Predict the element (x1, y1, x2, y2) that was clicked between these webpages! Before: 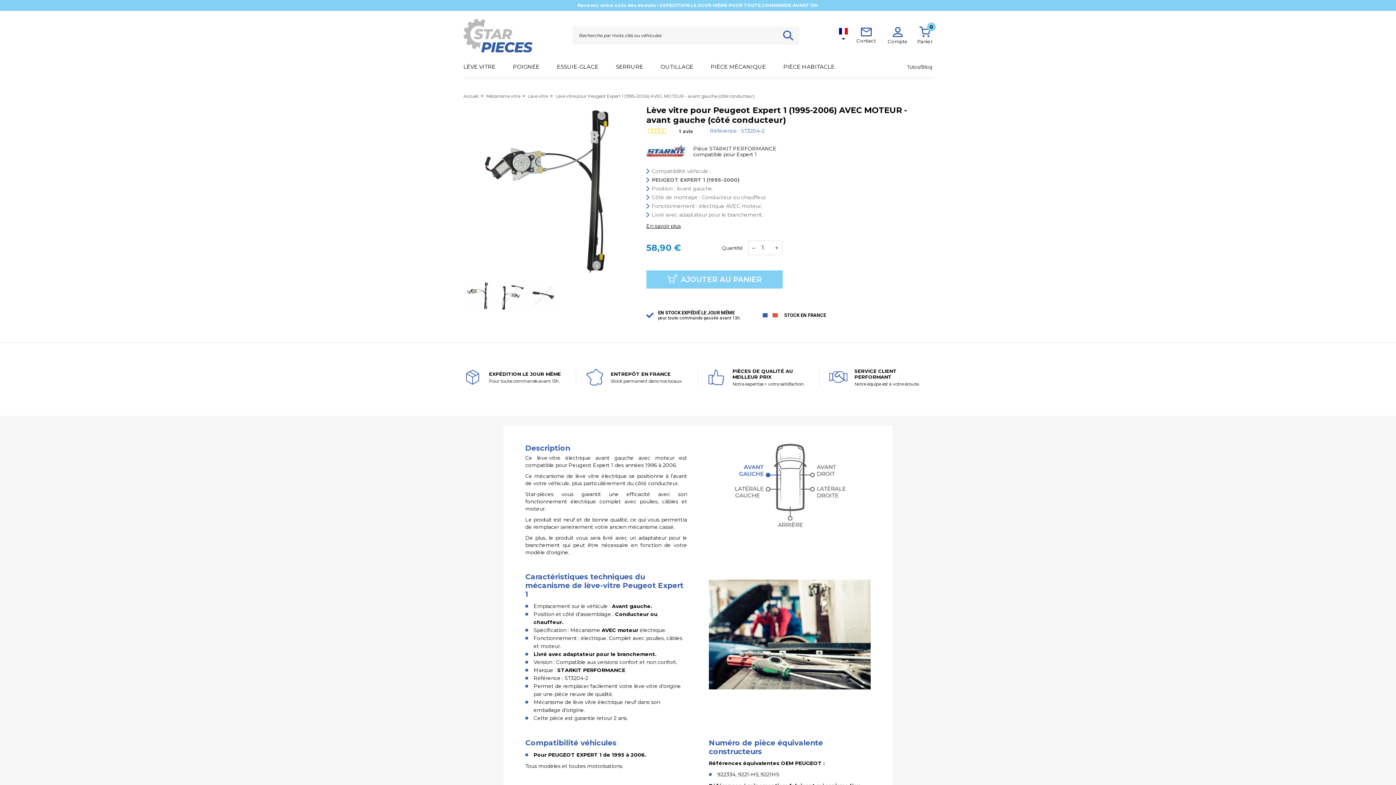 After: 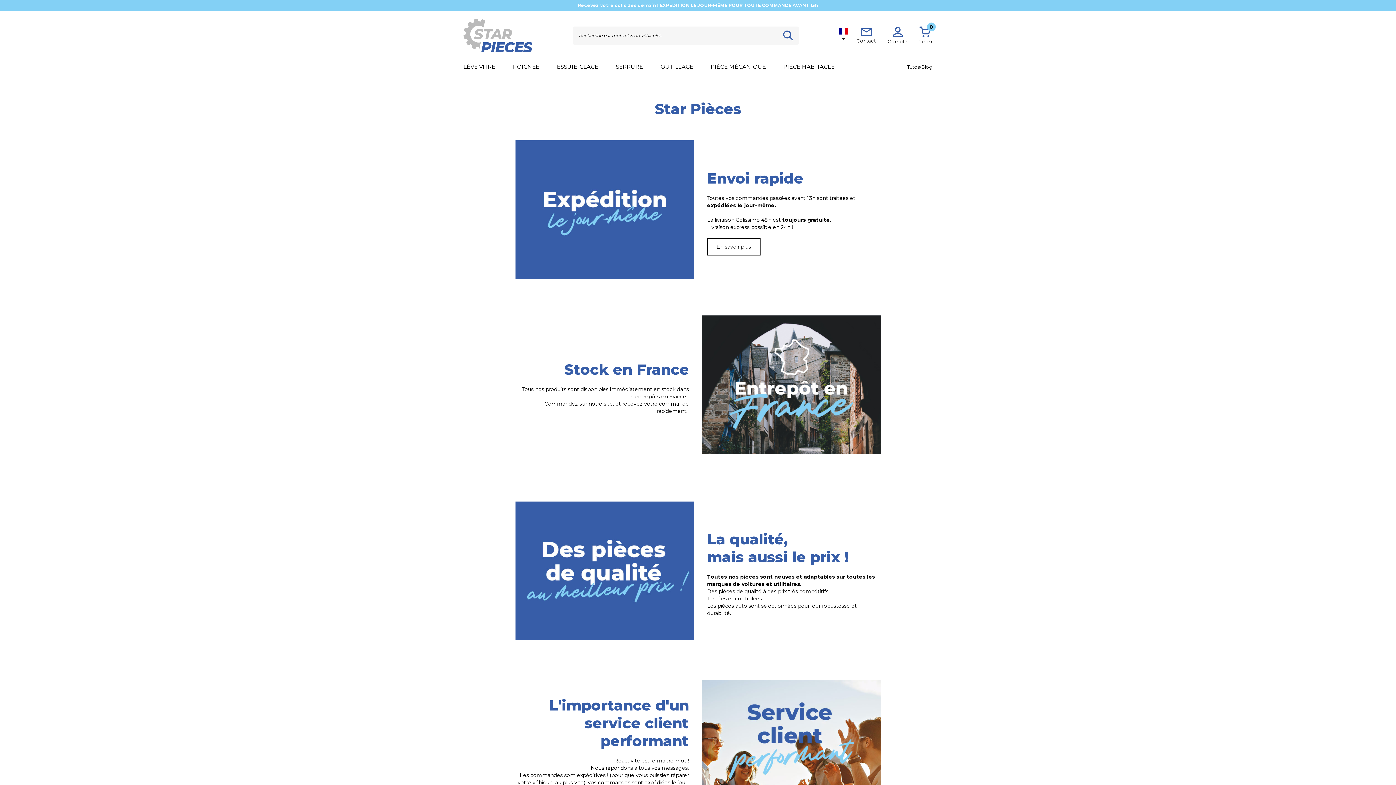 Action: label: SERVICE CLIENT PERFORMANT

Notre équipe est à votre écoute. bbox: (820, 368, 941, 386)